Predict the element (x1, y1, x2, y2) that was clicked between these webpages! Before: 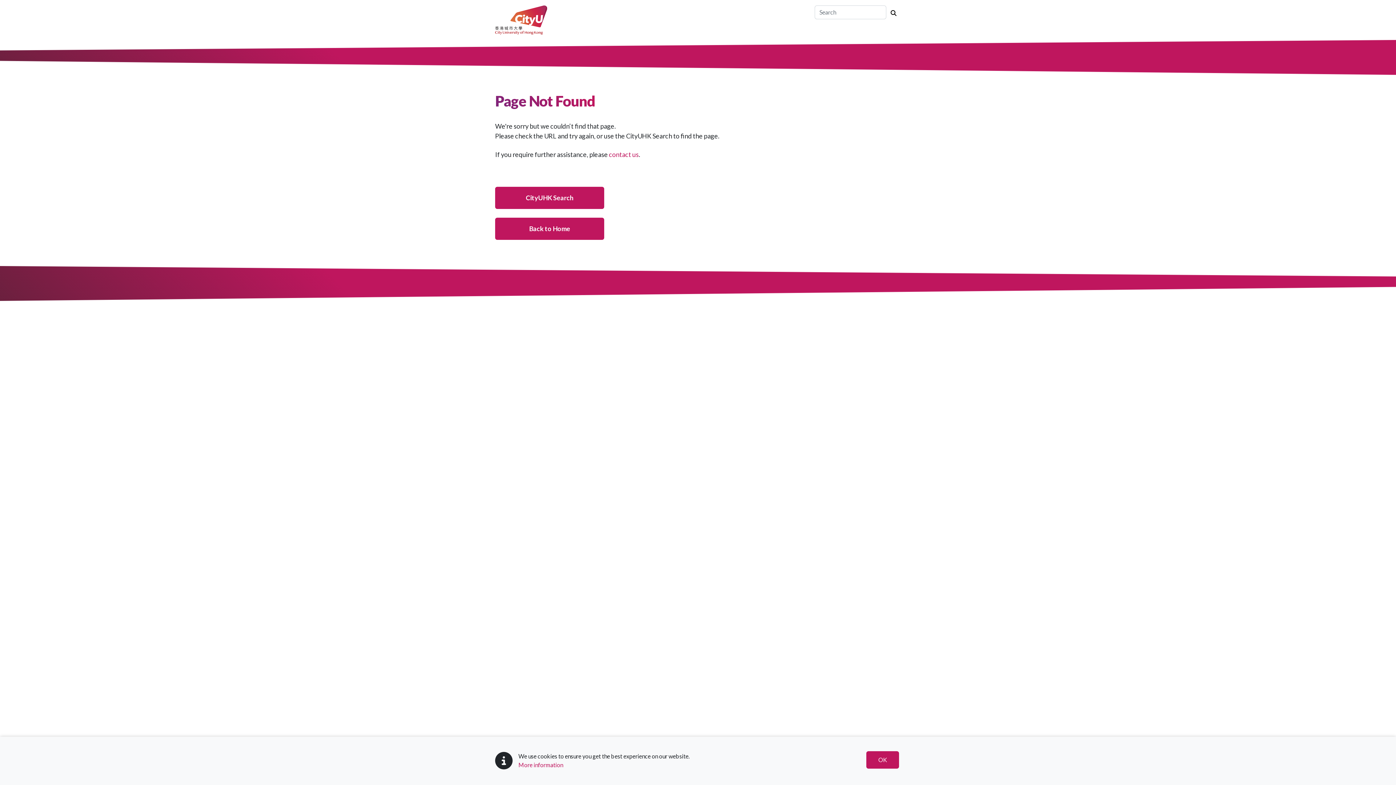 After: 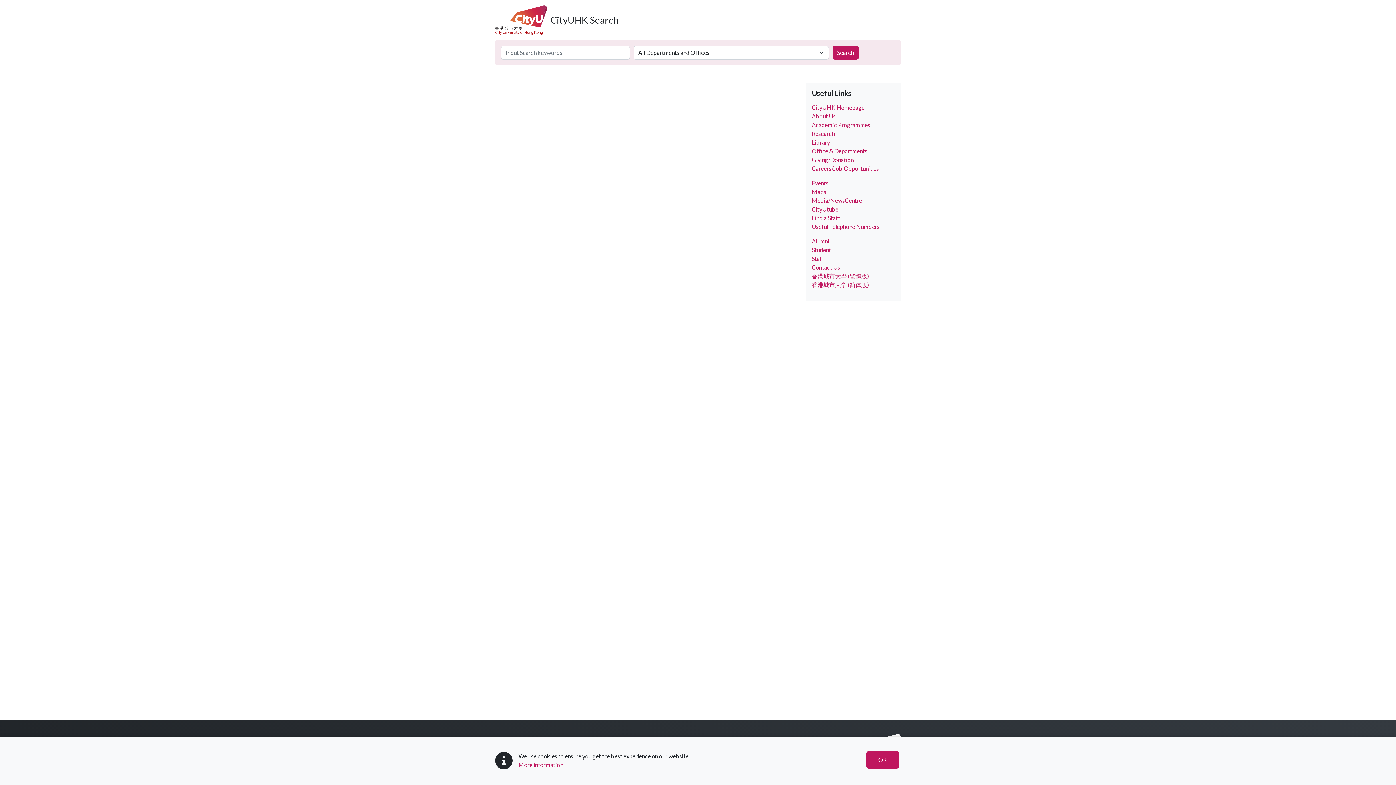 Action: bbox: (886, 6, 901, 19)